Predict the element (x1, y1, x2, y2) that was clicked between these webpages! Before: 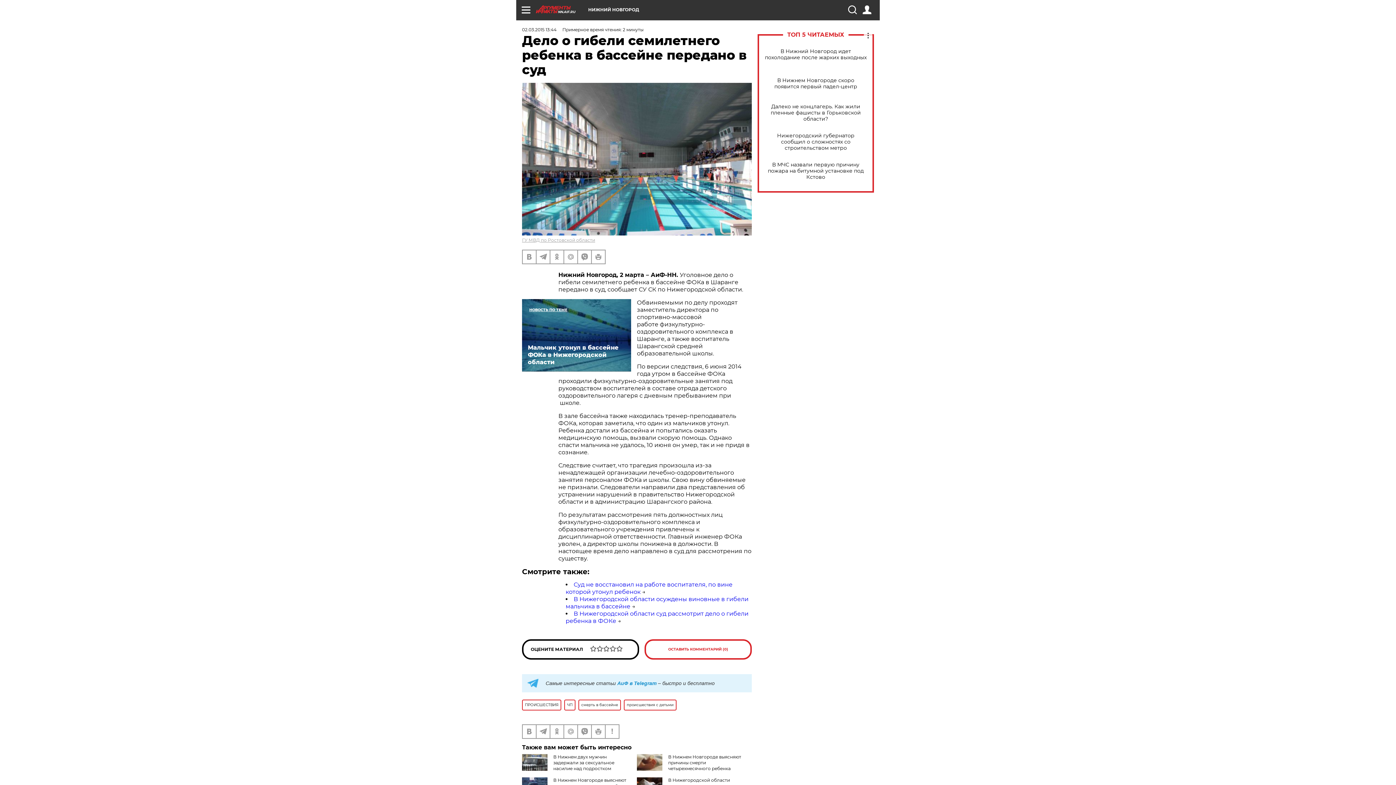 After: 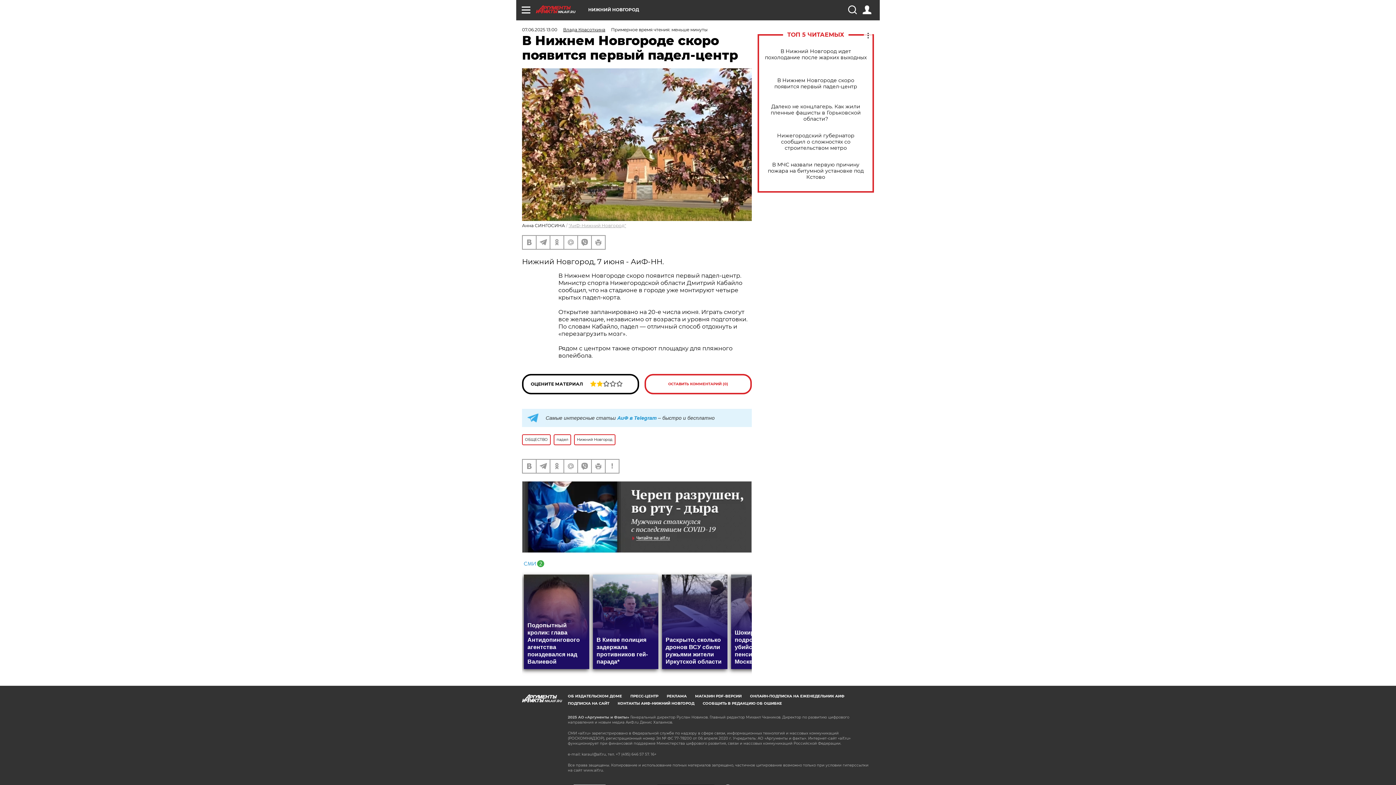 Action: bbox: (765, 77, 866, 89) label: В Нижнем Новгороде скоро появится первый падел-центр